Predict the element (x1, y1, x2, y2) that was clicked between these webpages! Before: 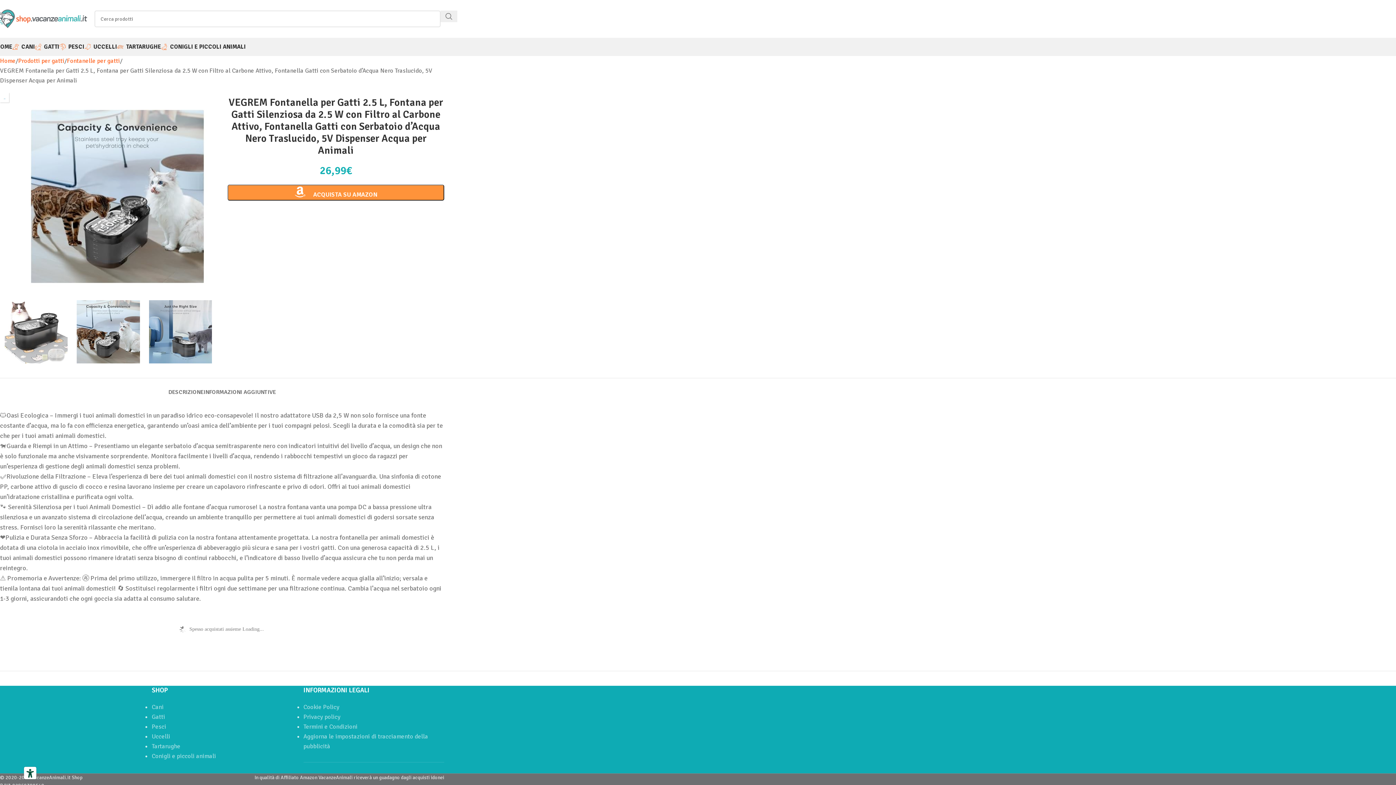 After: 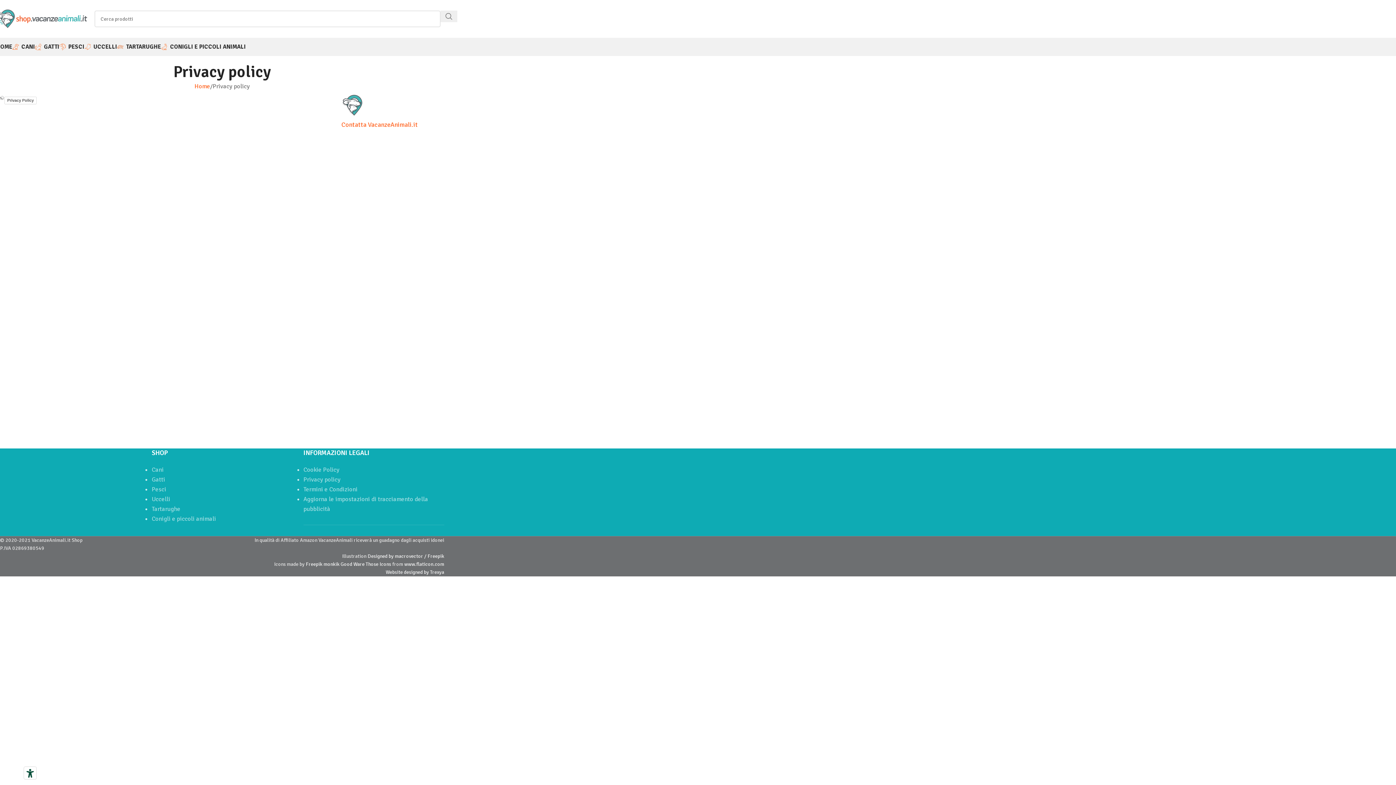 Action: bbox: (303, 713, 340, 721) label: Privacy policy